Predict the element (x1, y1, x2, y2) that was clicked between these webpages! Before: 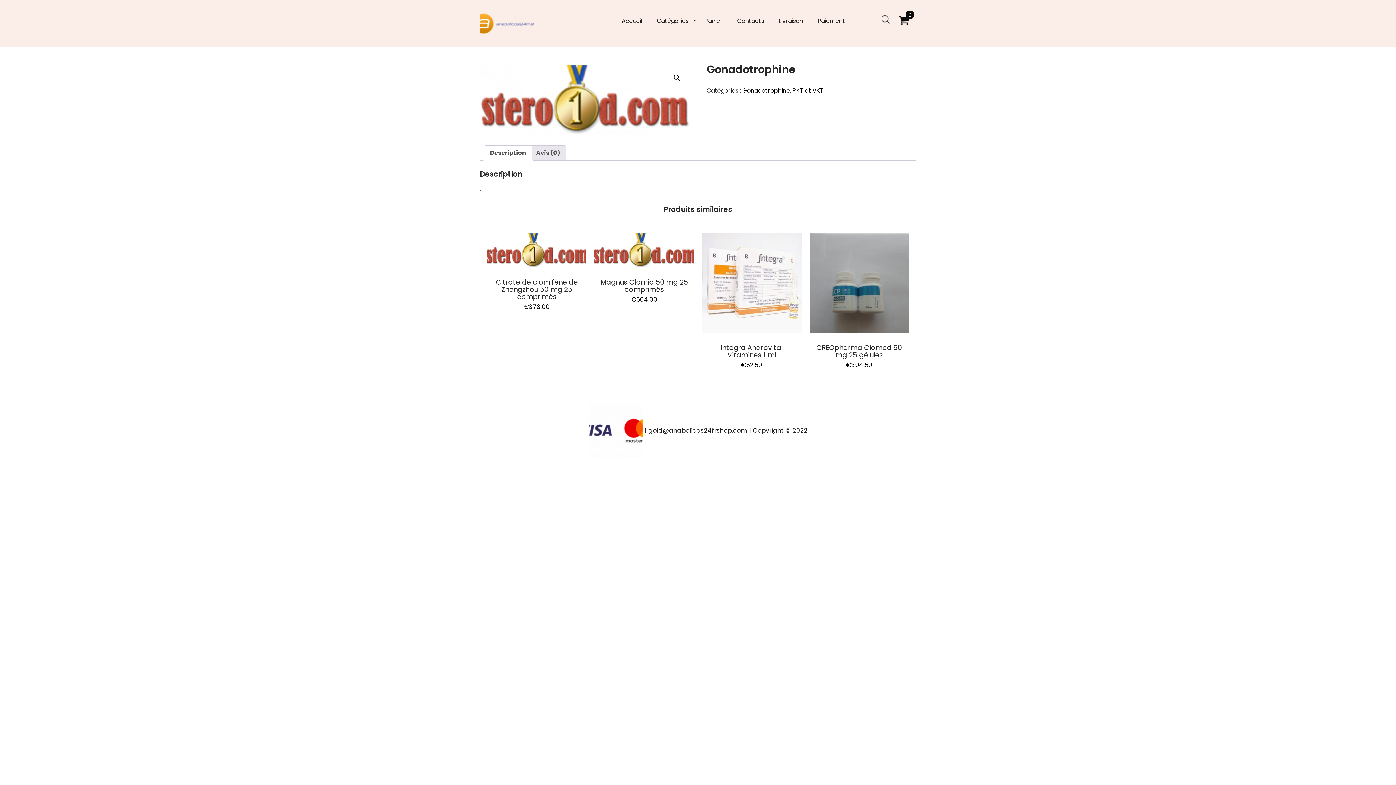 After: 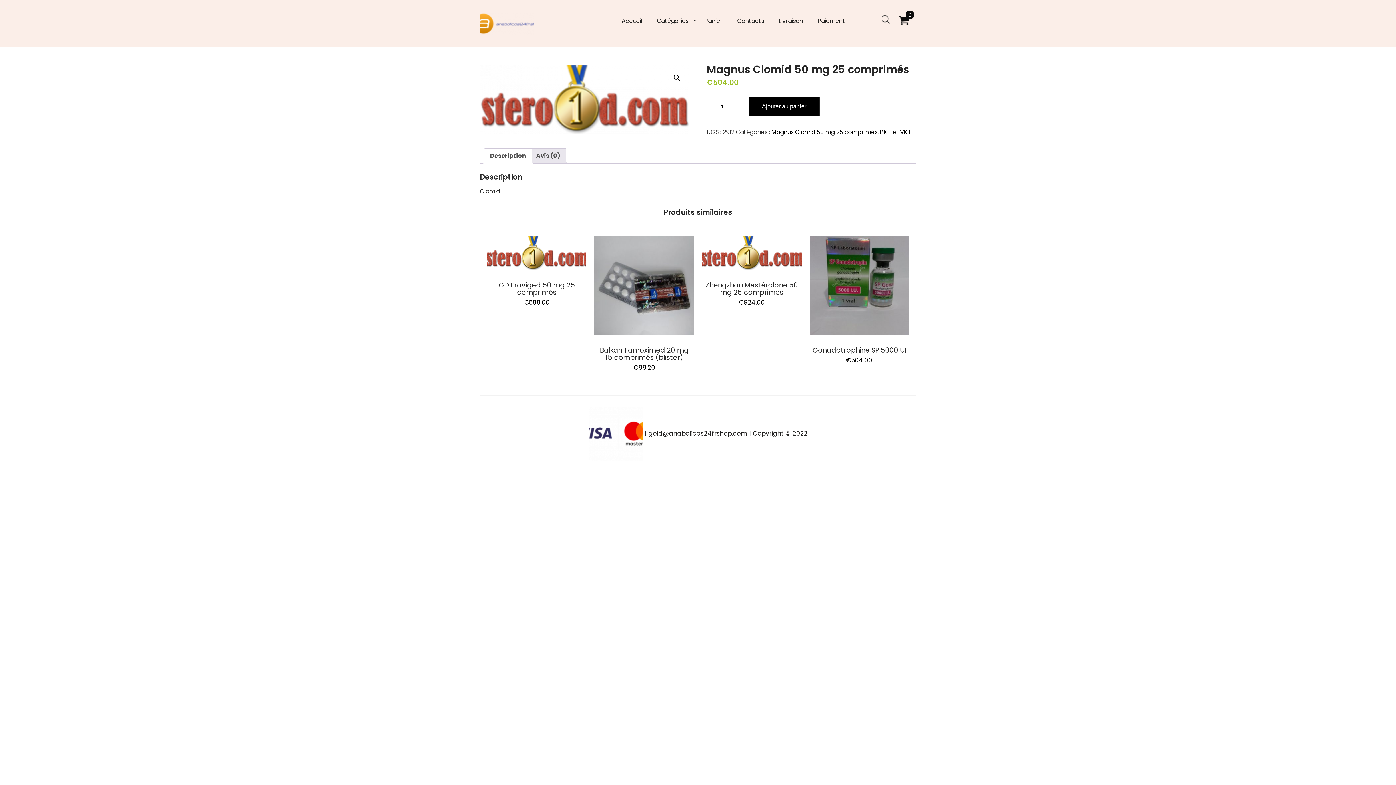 Action: label: Magnus Clomid 50 mg 25 comprimés
€504.00 bbox: (594, 233, 694, 303)